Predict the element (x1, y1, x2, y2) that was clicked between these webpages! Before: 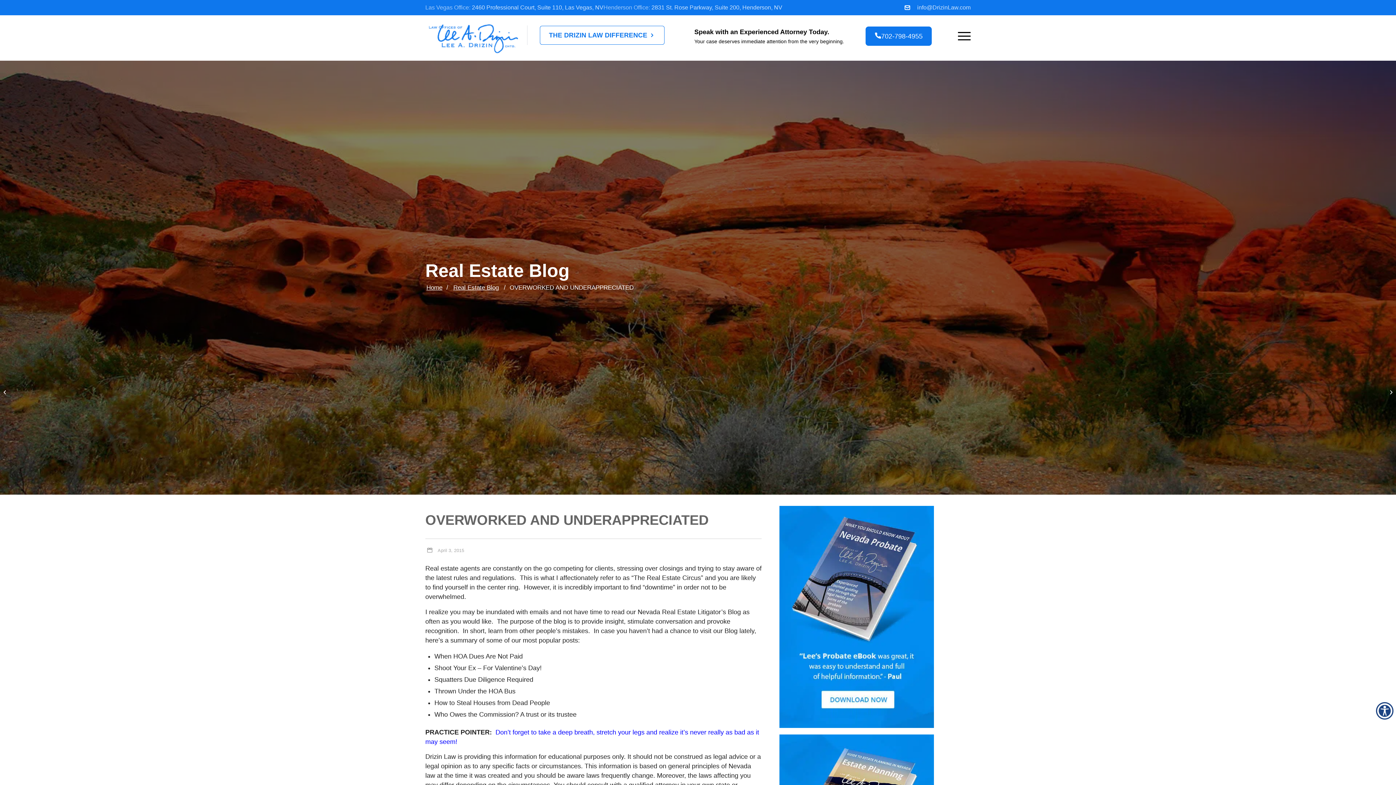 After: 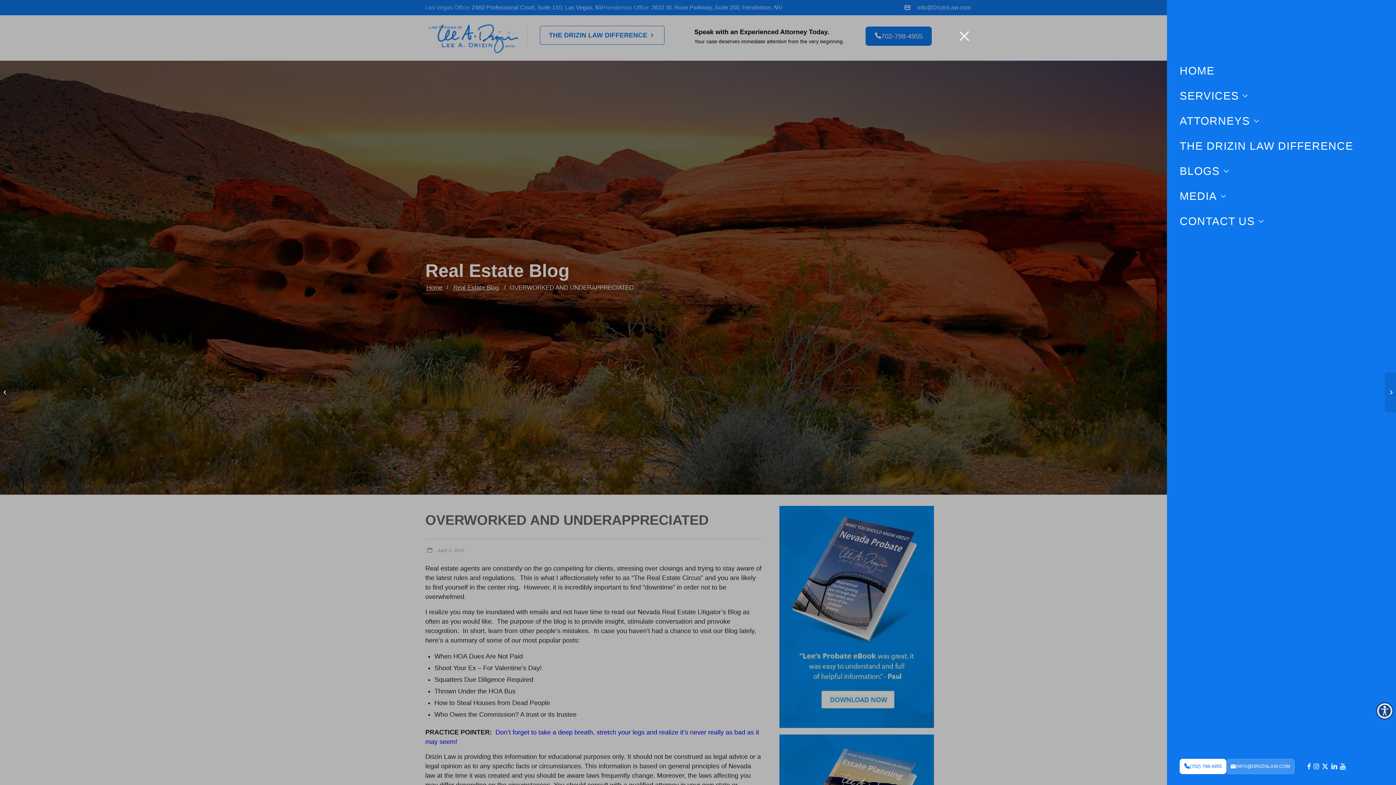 Action: bbox: (953, 19, 970, 52) label: Menu